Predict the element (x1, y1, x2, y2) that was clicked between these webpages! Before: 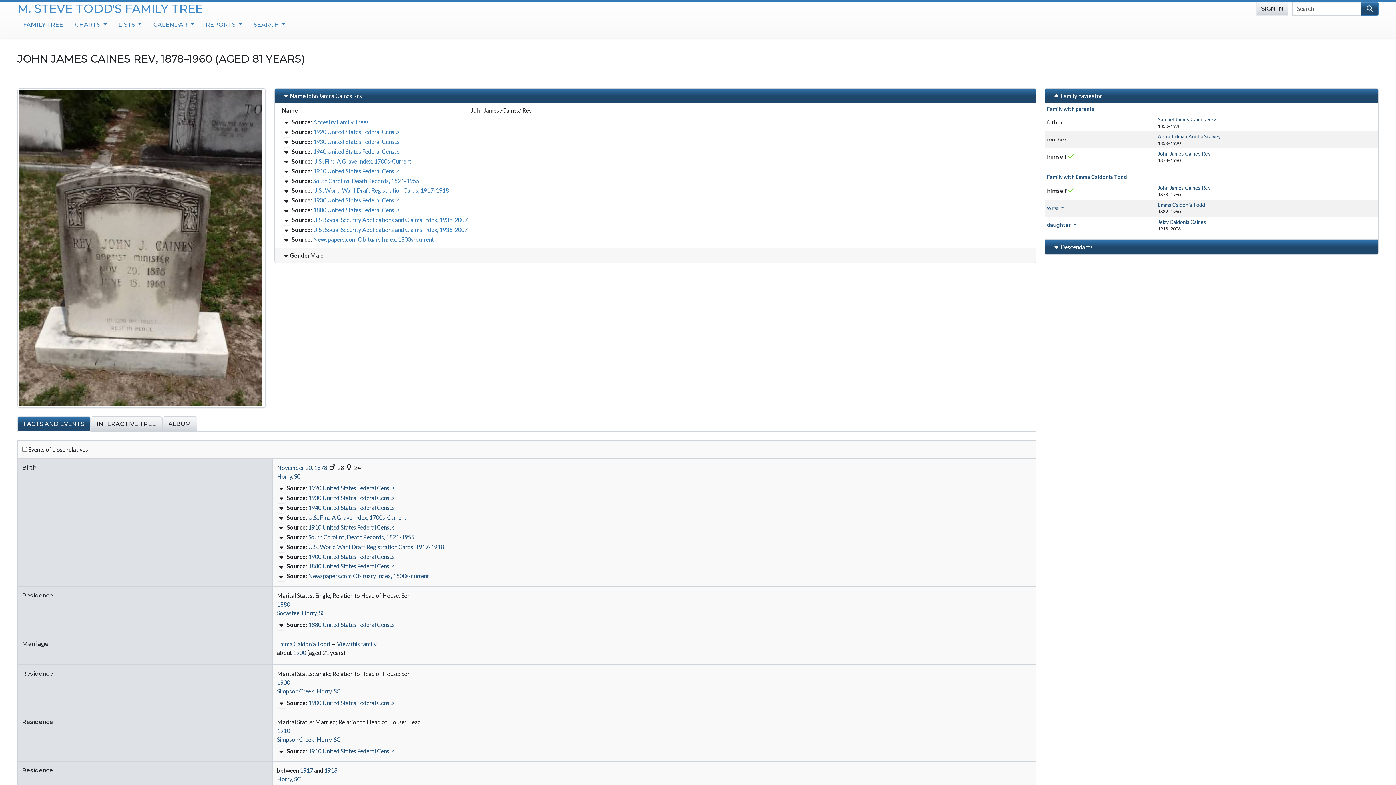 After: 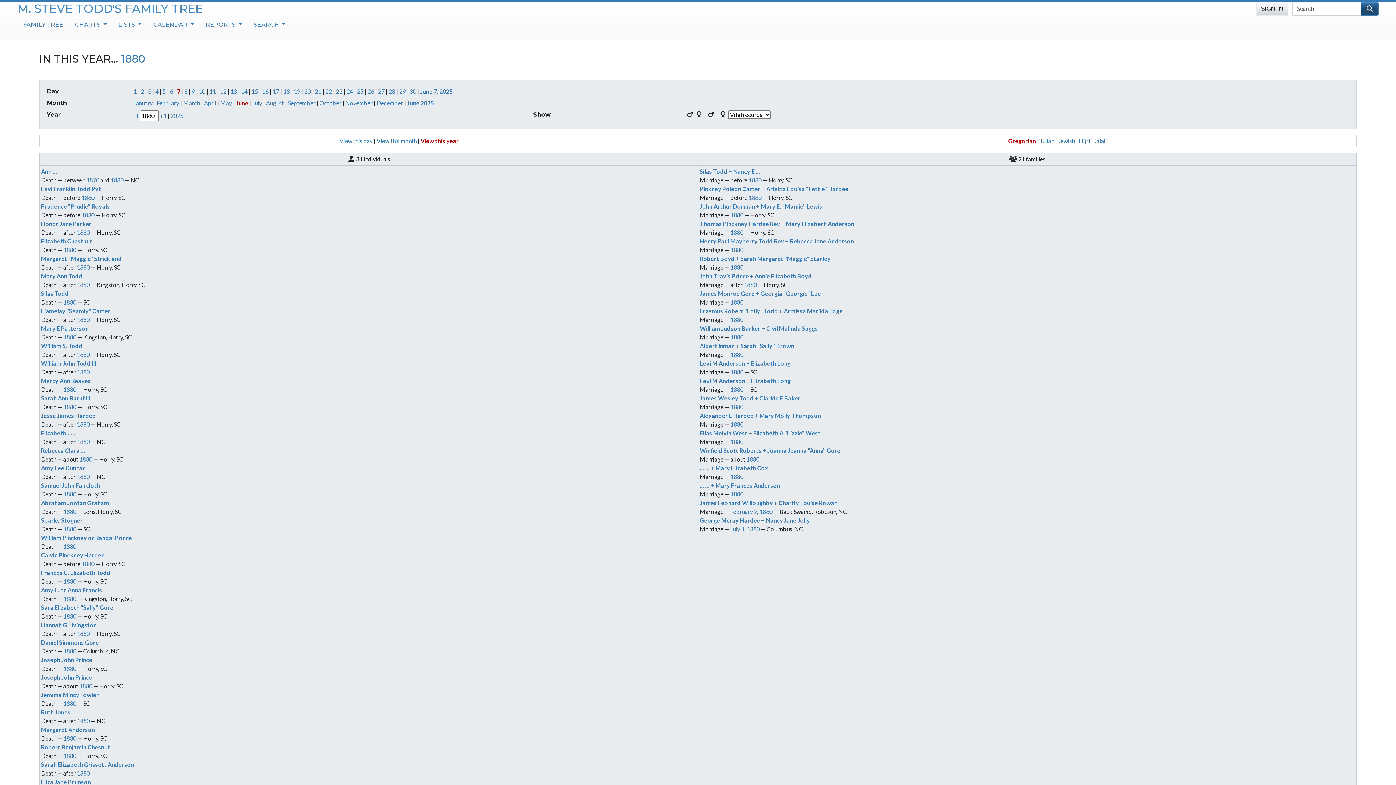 Action: bbox: (277, 601, 290, 607) label: 1880